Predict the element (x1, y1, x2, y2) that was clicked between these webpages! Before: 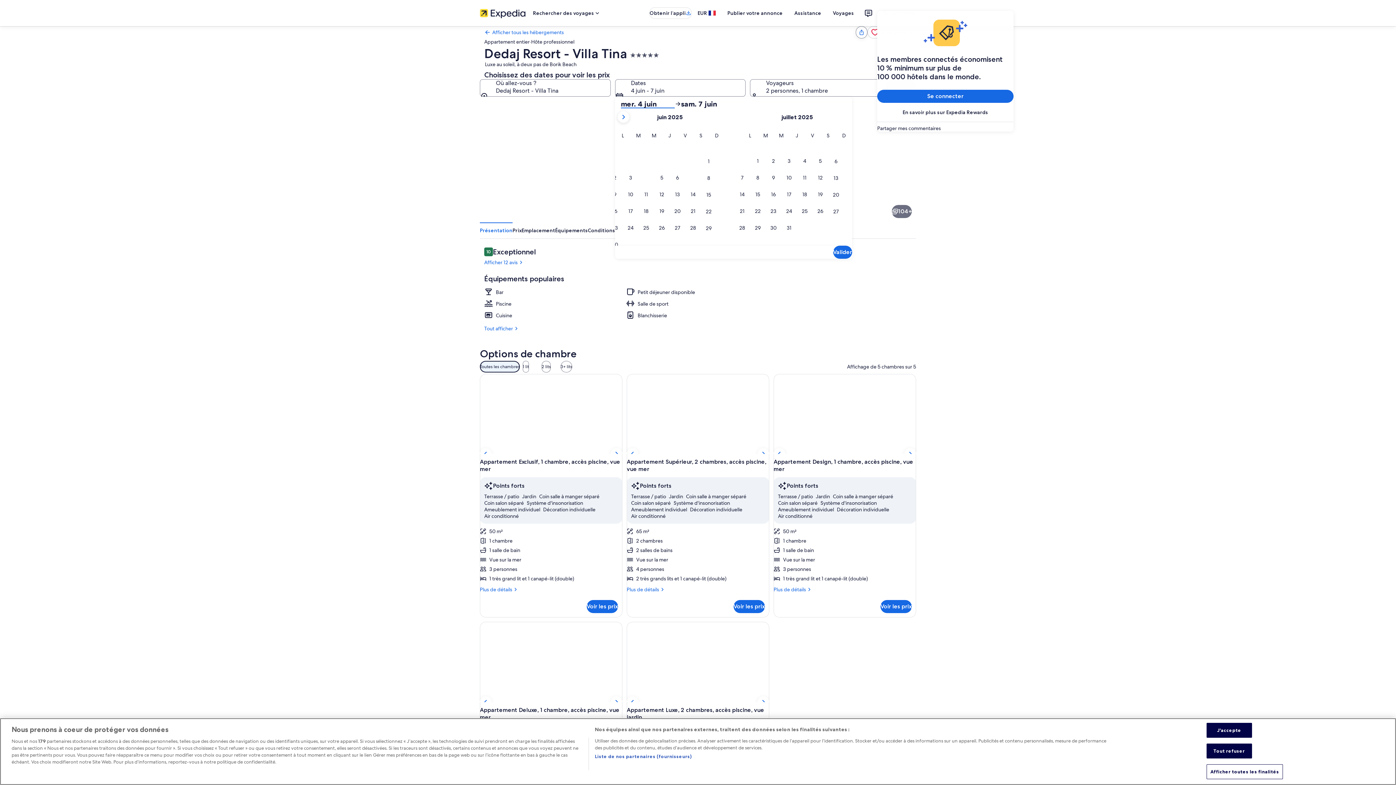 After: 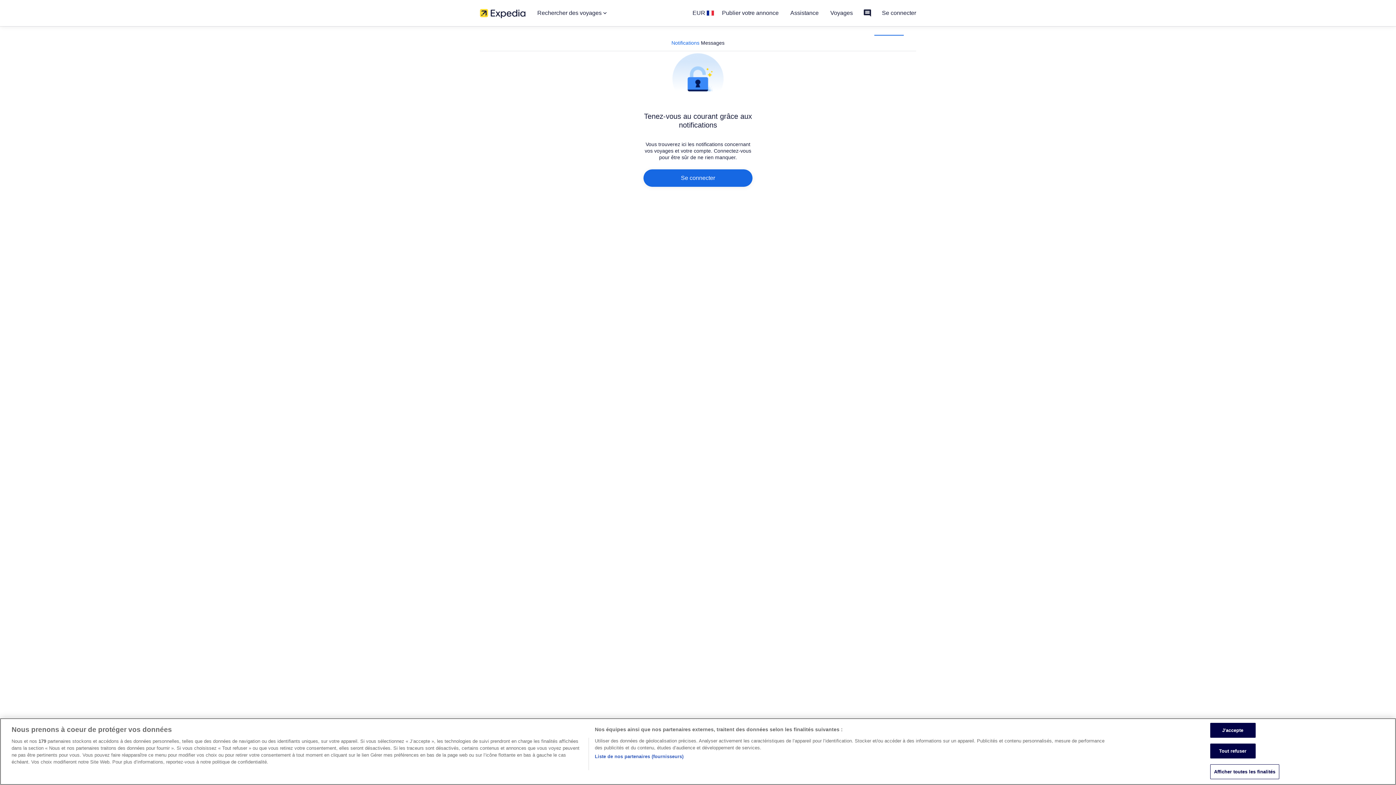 Action: bbox: (860, 4, 877, 21)